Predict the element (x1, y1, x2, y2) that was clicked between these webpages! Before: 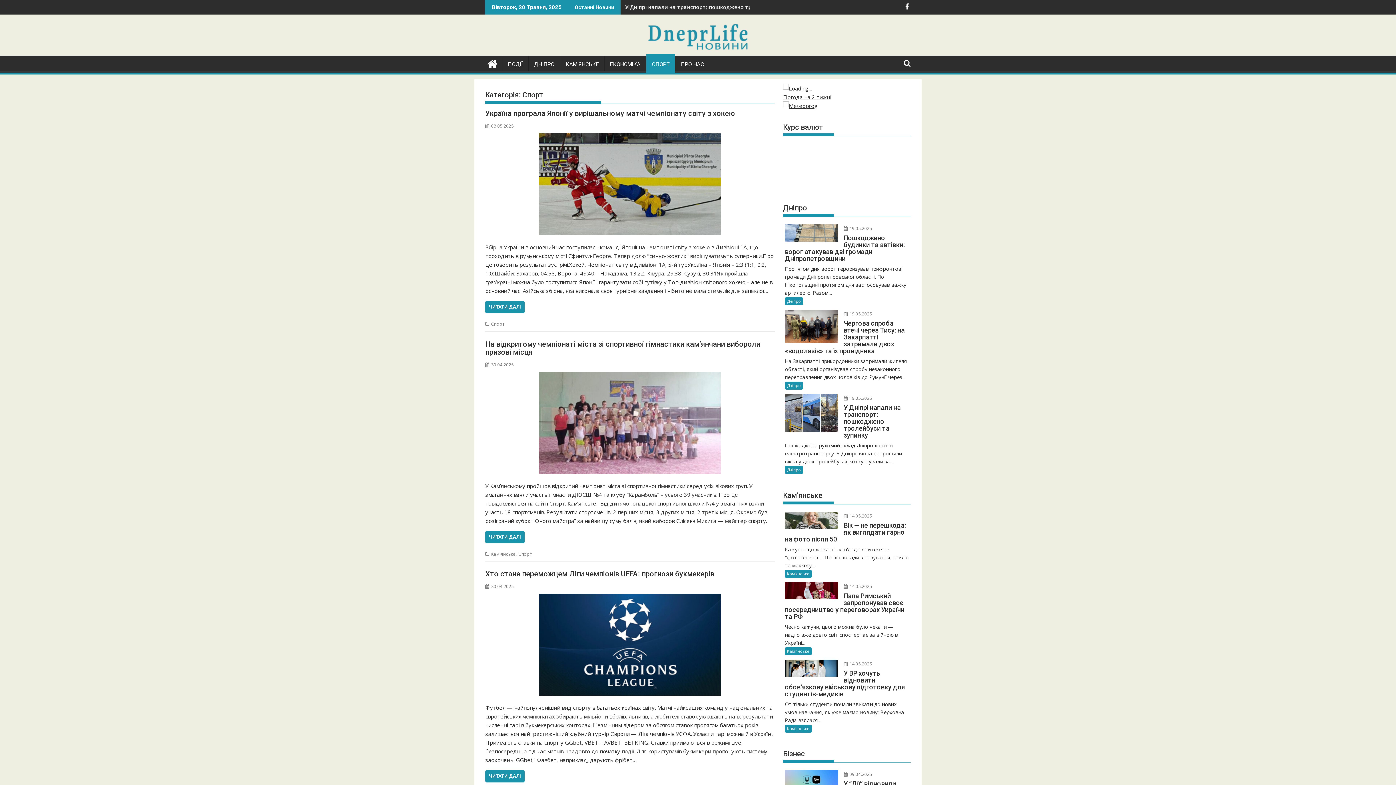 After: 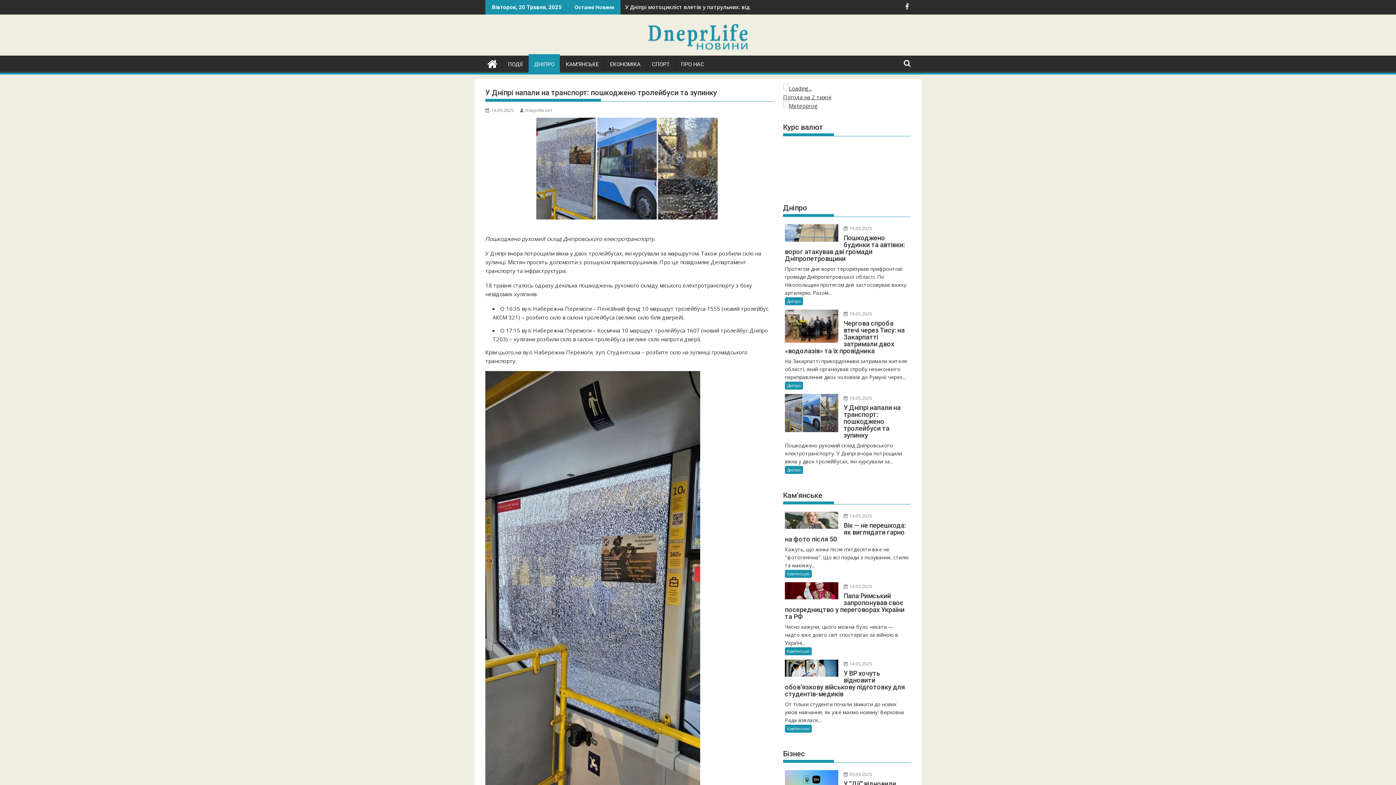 Action: bbox: (785, 404, 909, 438) label: У Дніпрі напали на транспорт: пошкоджено тролейбуси та зупинку